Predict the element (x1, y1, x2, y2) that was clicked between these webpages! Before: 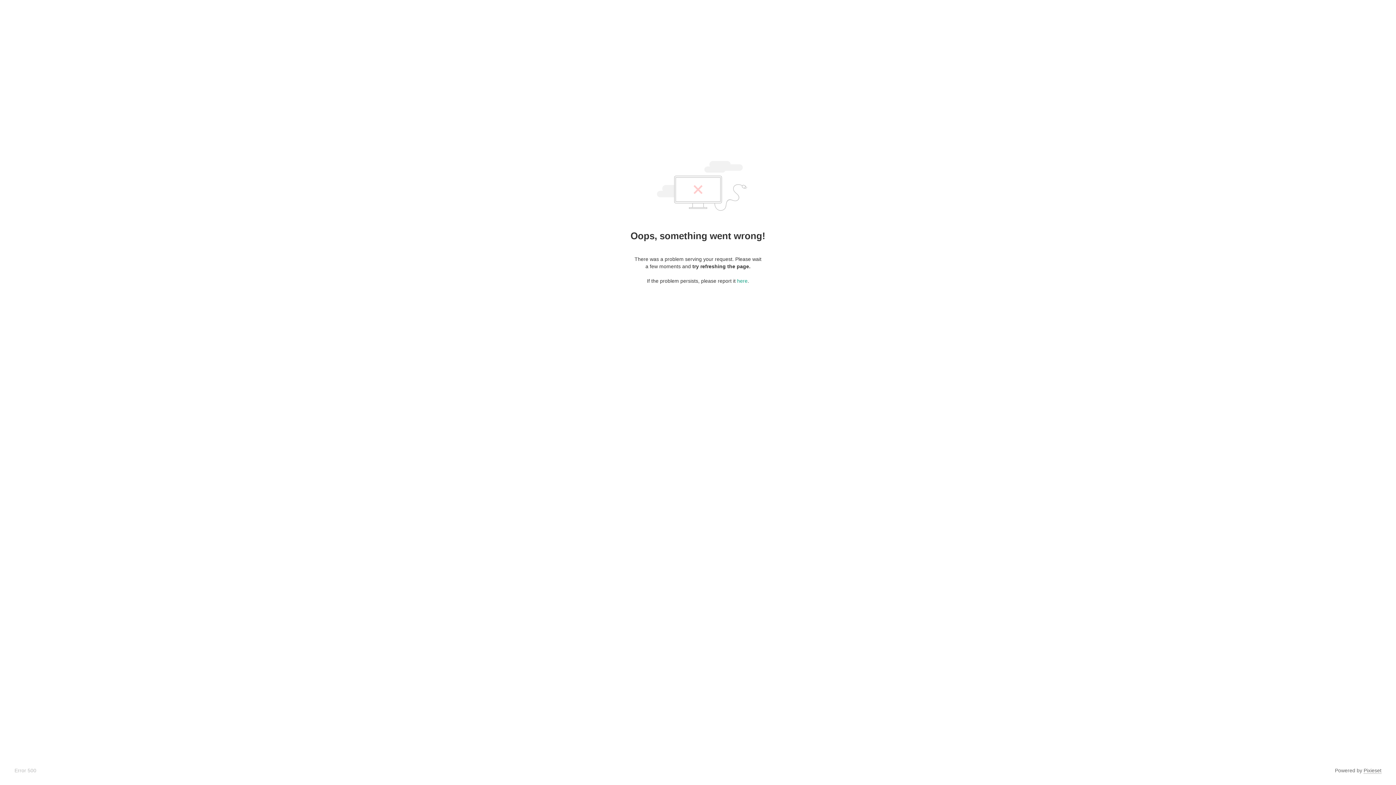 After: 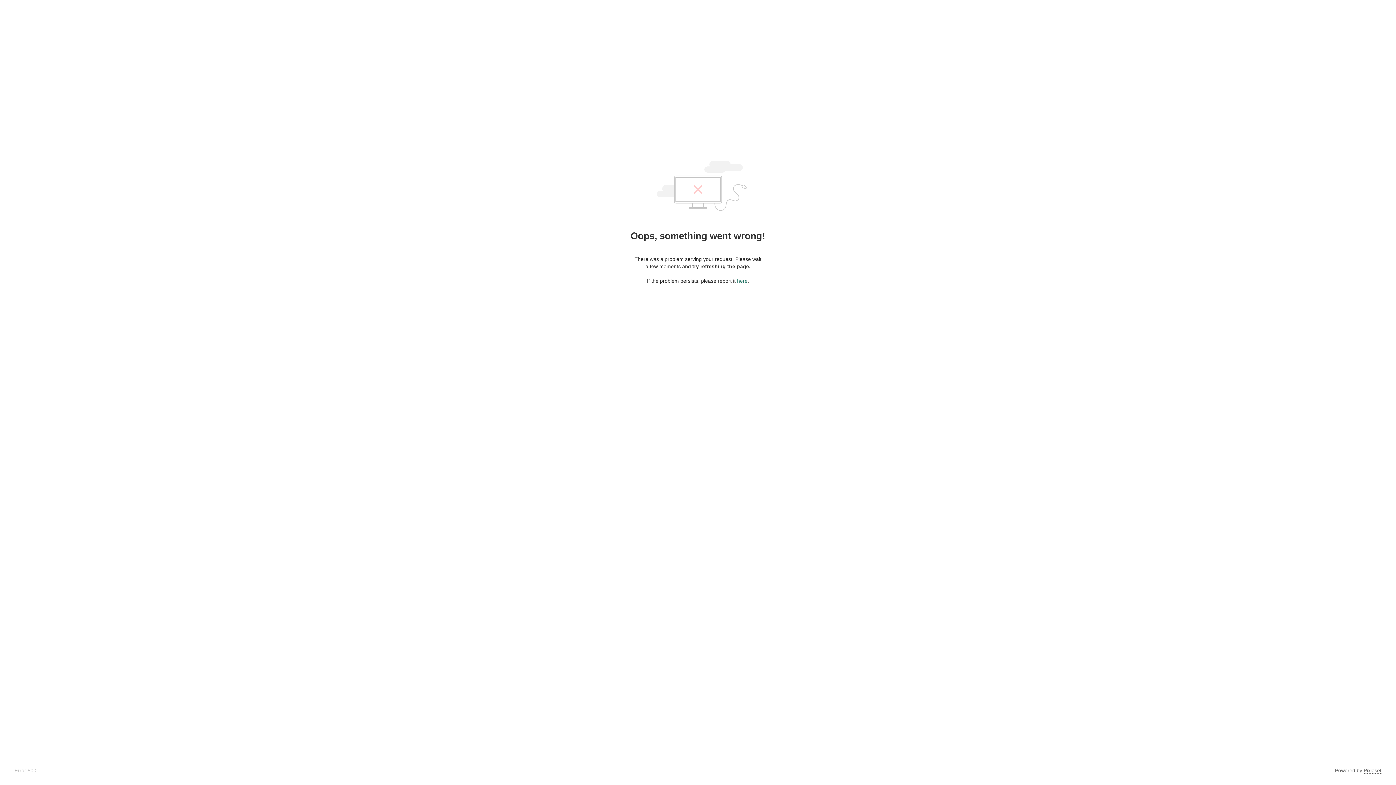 Action: bbox: (737, 278, 747, 284) label: here